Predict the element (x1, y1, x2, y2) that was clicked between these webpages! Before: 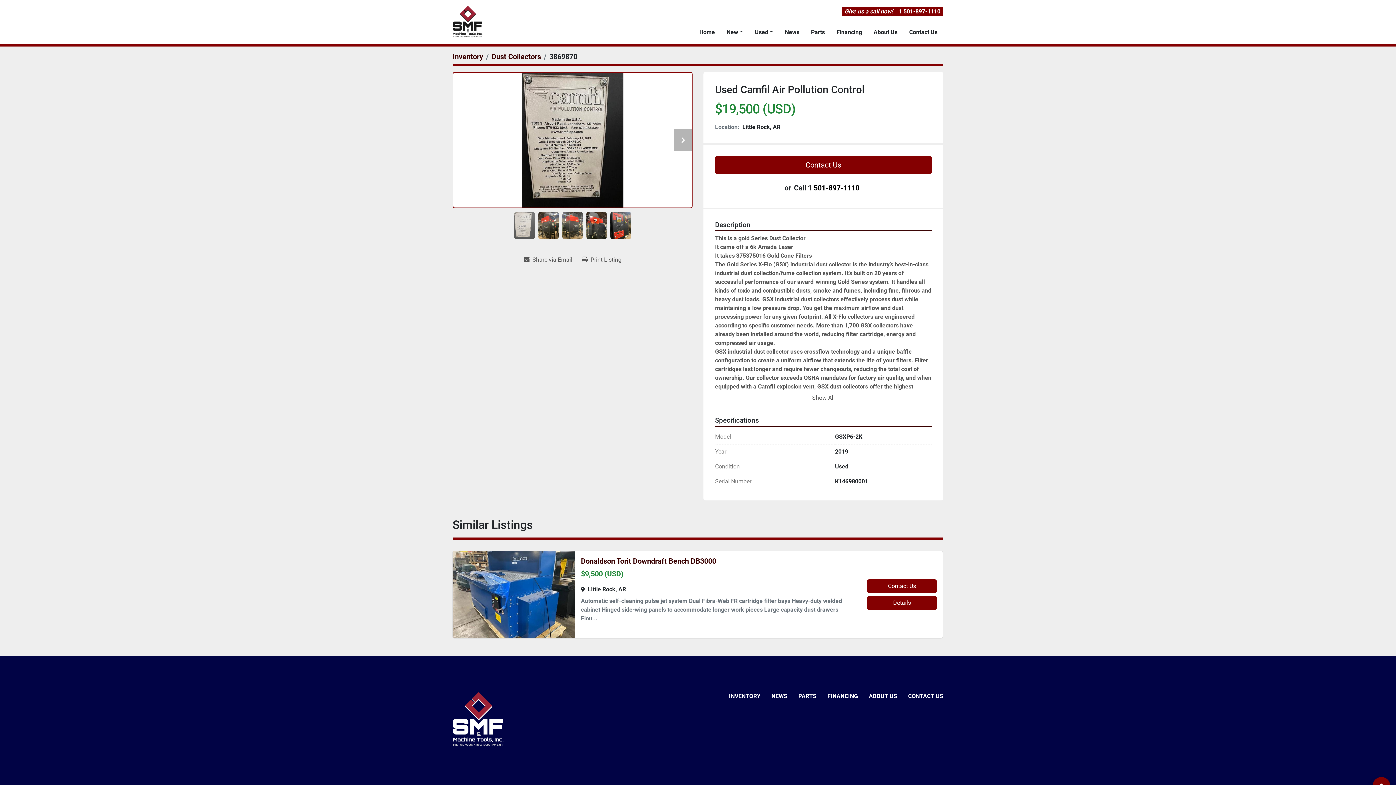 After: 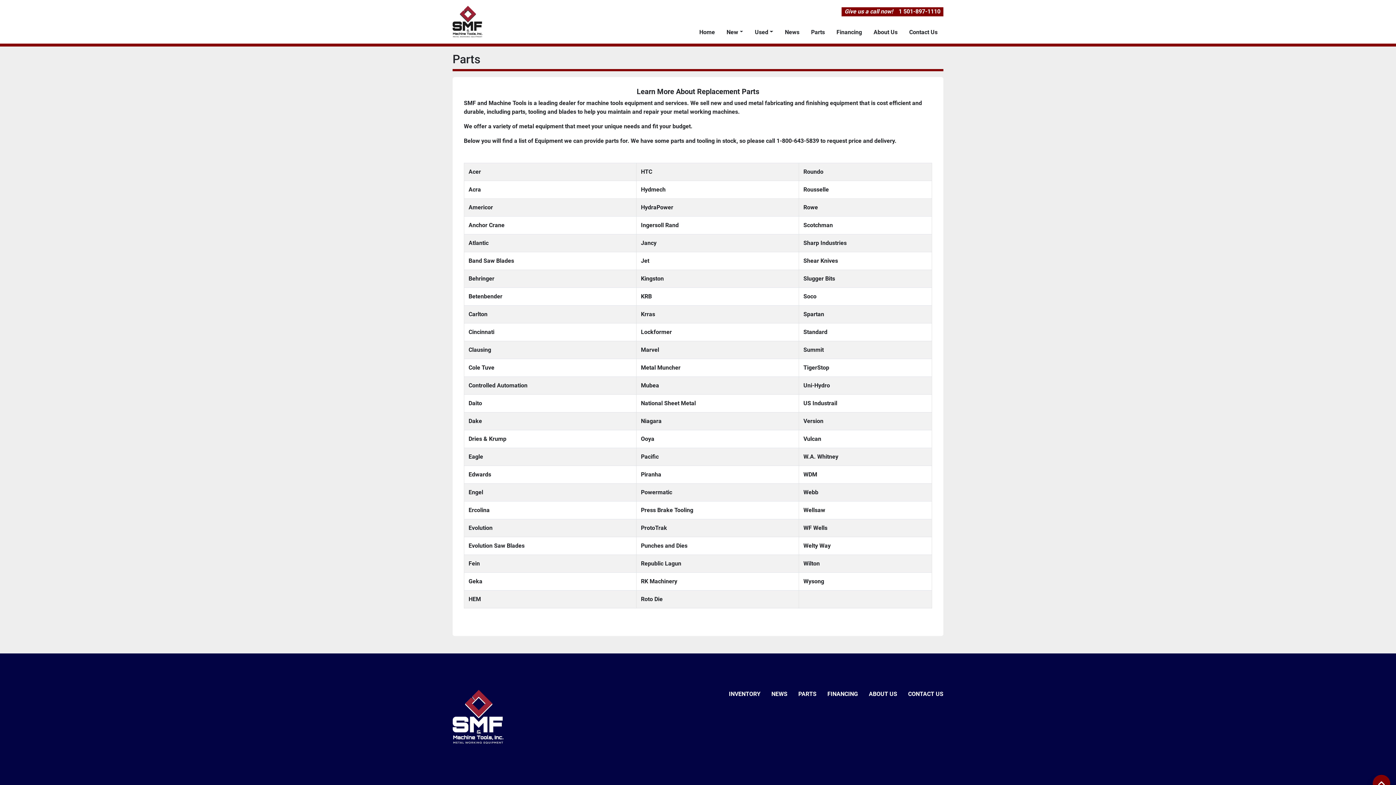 Action: label: PARTS bbox: (798, 693, 816, 700)